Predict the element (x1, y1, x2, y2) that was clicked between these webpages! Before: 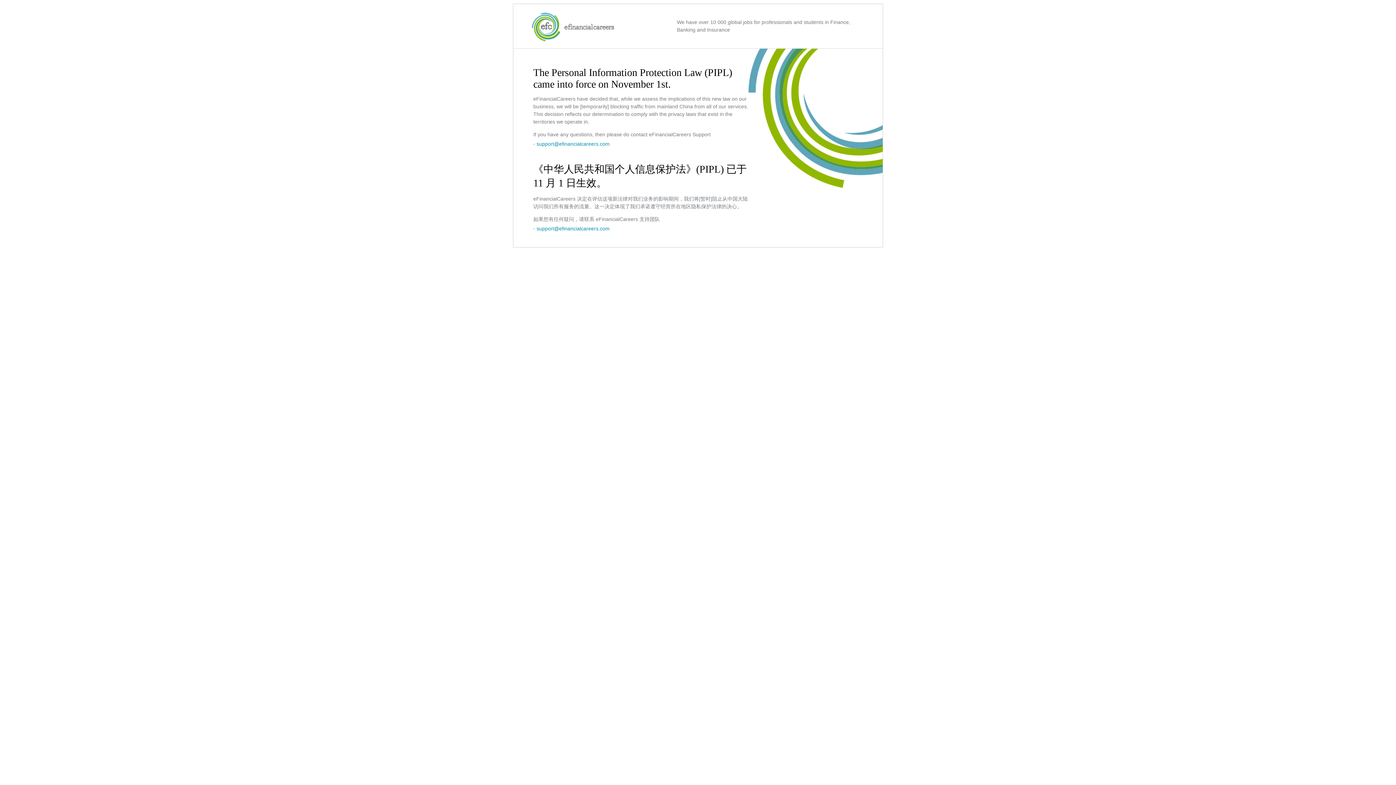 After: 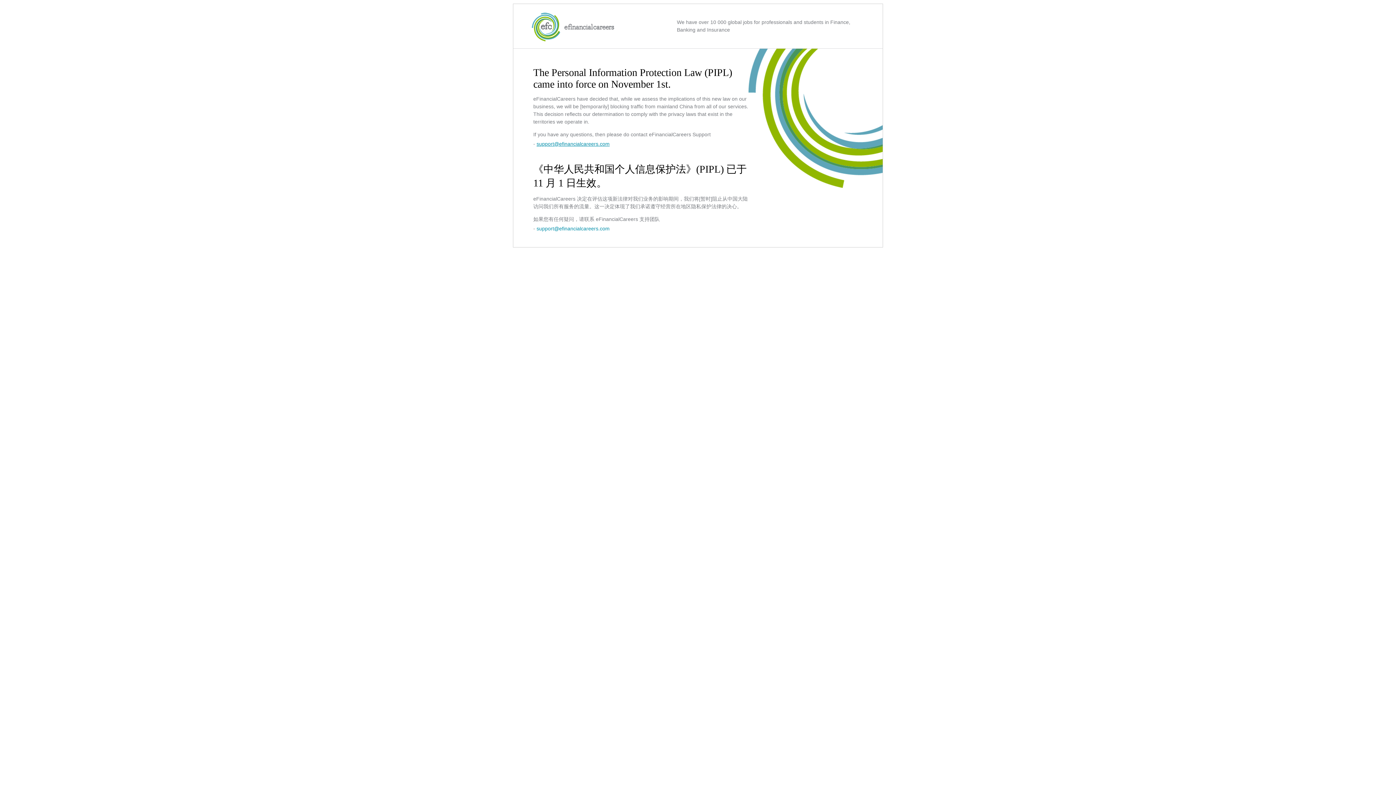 Action: label: support@efinancialcareers.com bbox: (536, 141, 609, 146)